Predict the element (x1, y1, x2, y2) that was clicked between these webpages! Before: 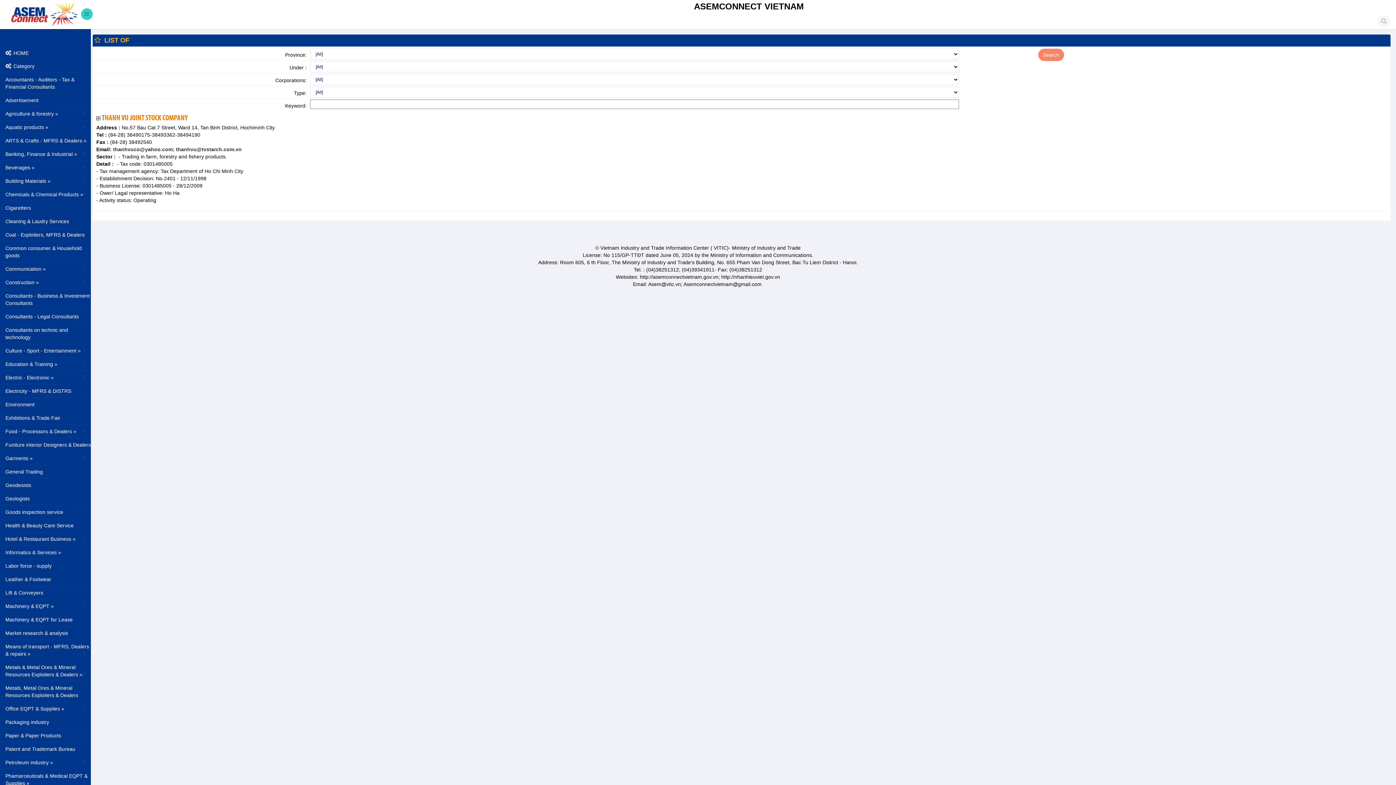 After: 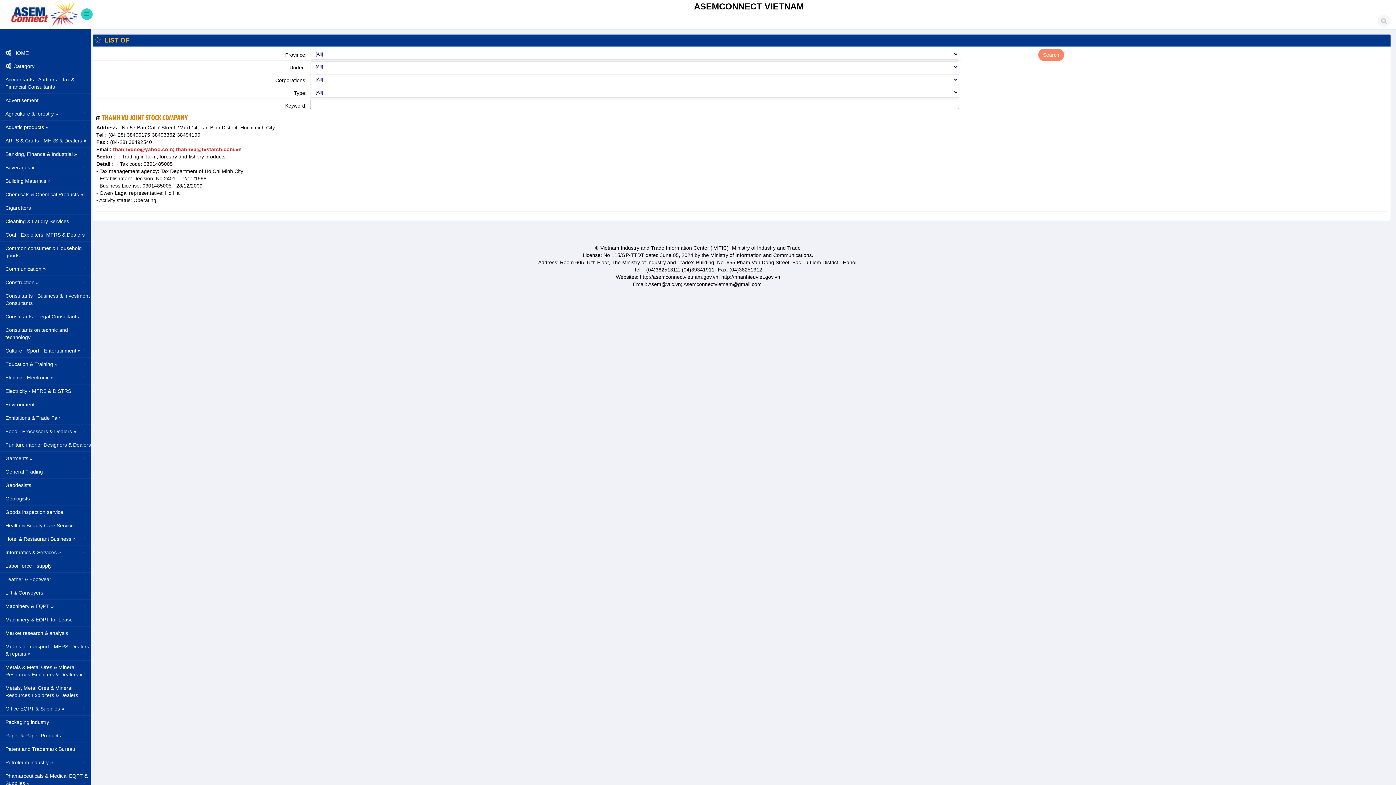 Action: label:  thanhvuco@yahoo.com; thanhvu@tvstarch.com.vn bbox: (111, 146, 241, 152)